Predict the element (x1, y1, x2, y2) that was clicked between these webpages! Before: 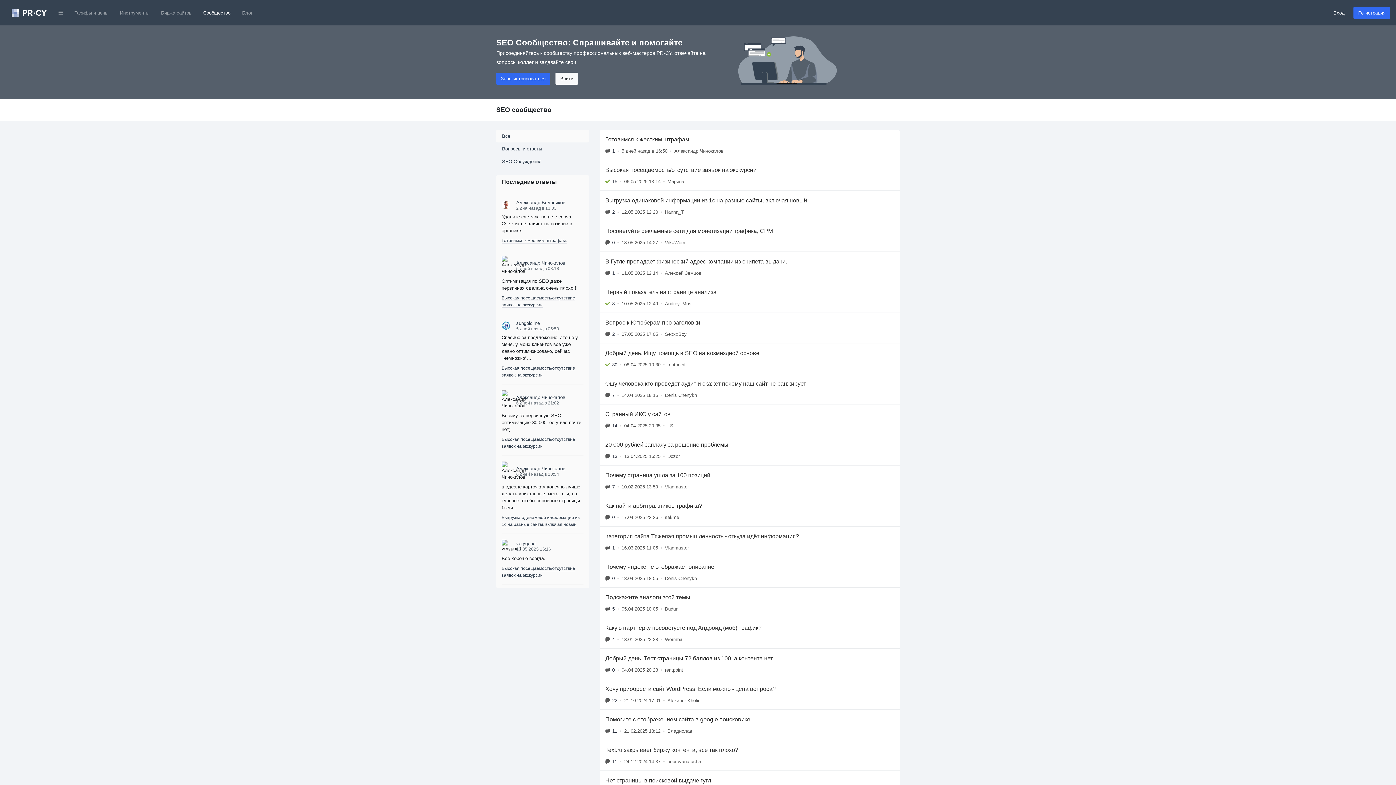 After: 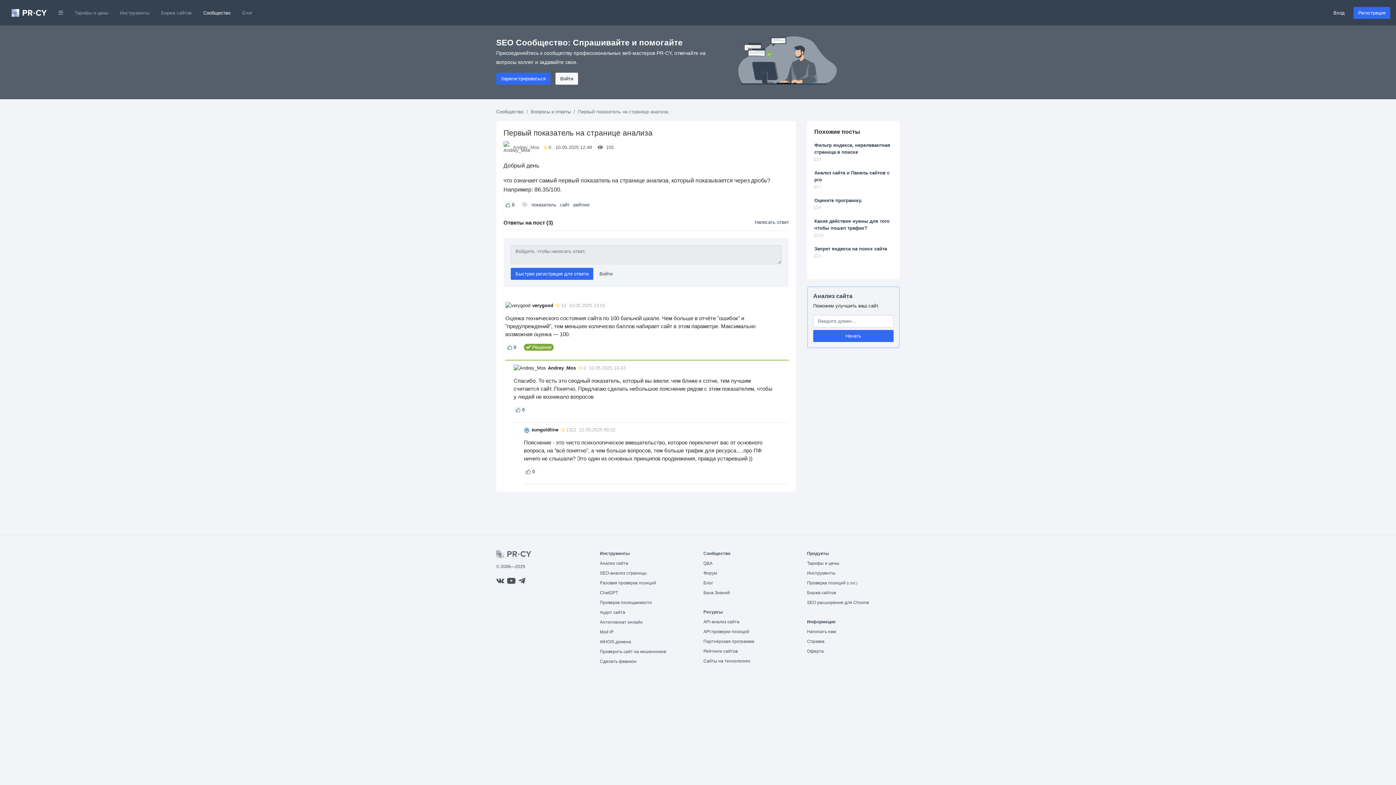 Action: label: Первый показатель на странице анализа
3
•
10.05.2025 12:49
•
Andrey_Mos bbox: (600, 282, 900, 312)